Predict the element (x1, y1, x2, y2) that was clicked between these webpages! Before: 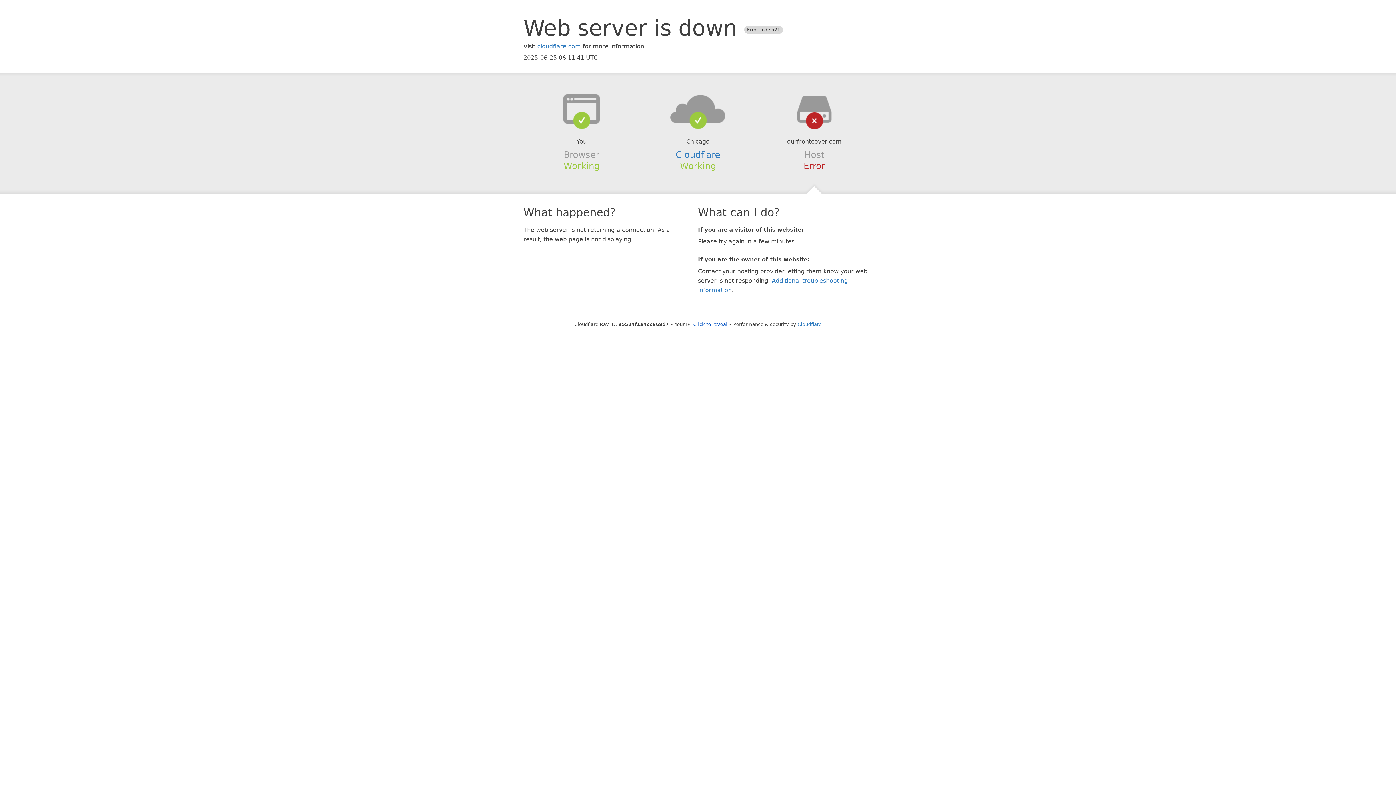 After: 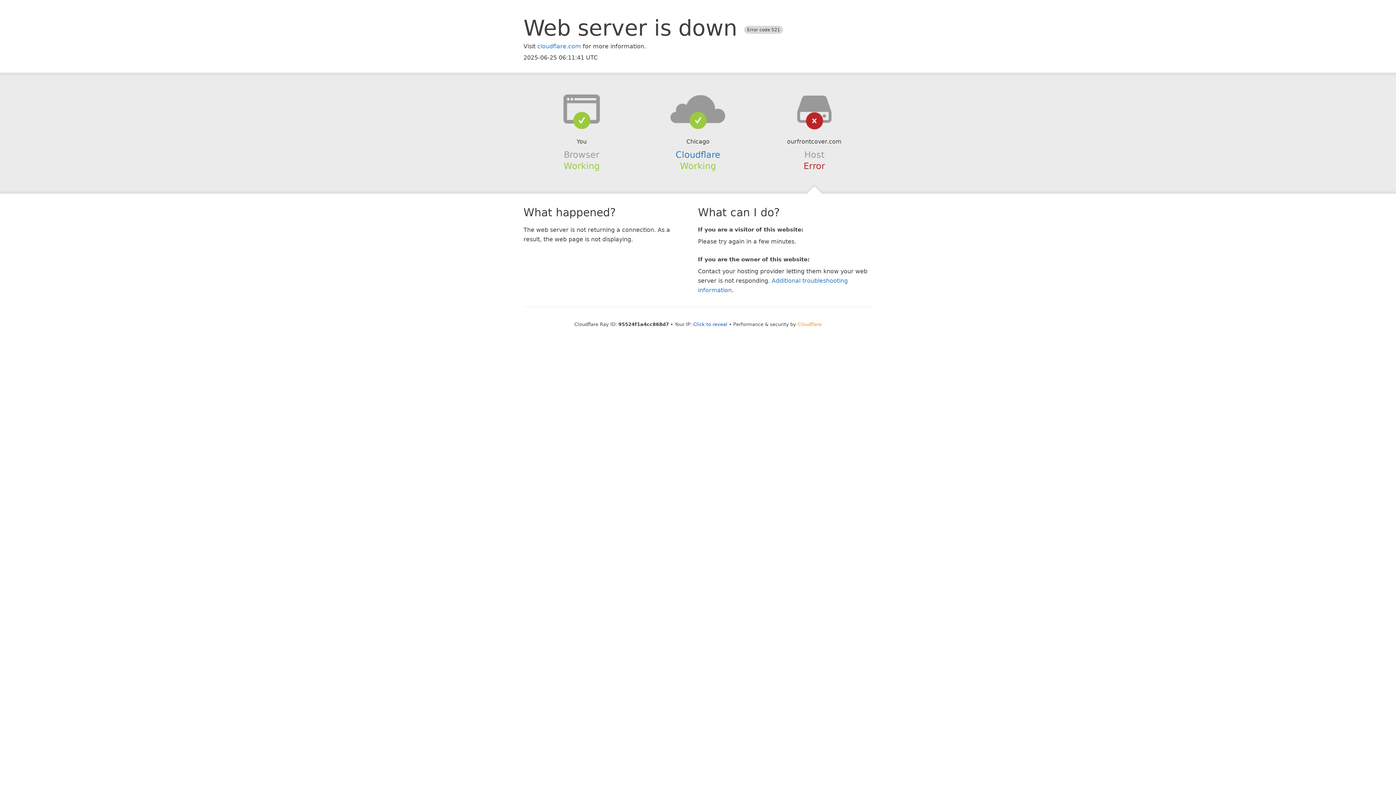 Action: label: Cloudflare bbox: (797, 321, 821, 327)